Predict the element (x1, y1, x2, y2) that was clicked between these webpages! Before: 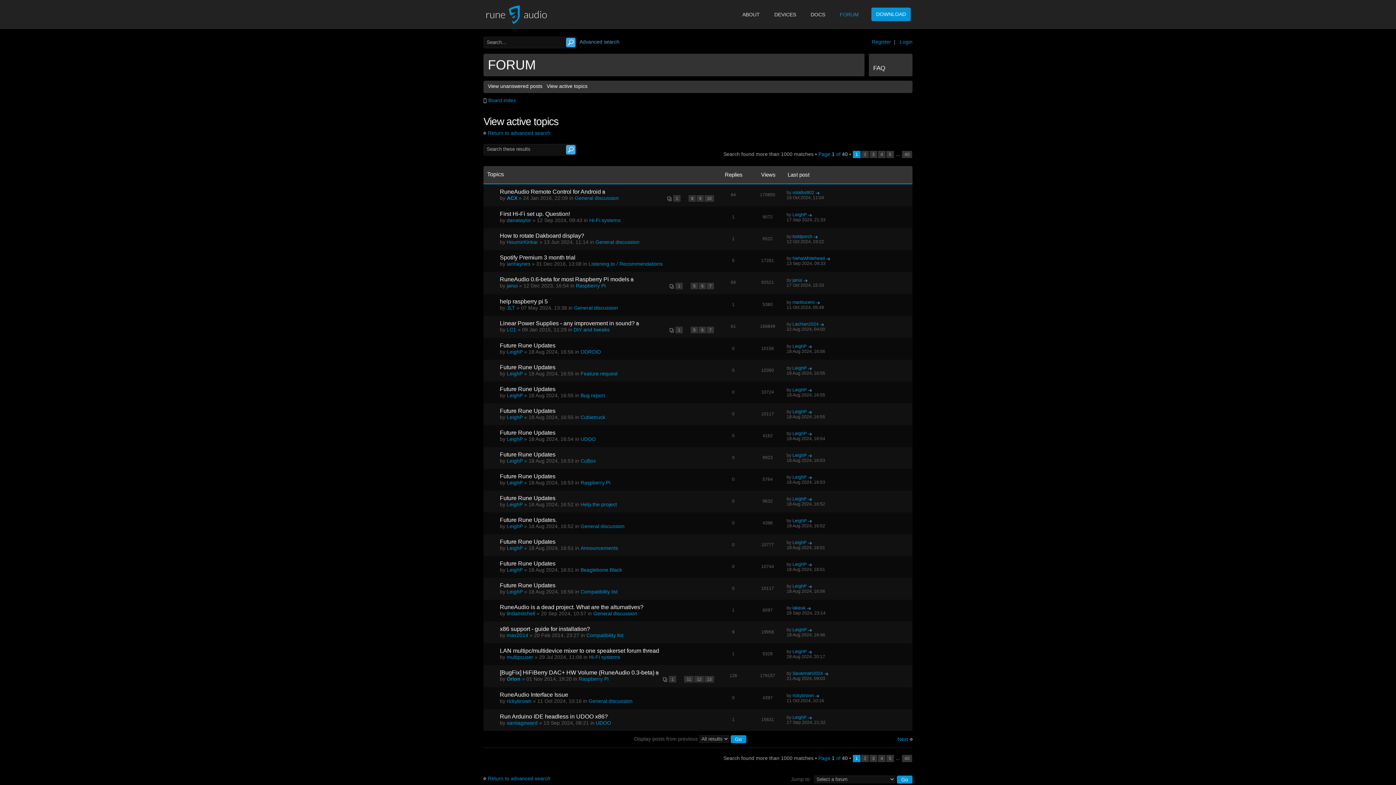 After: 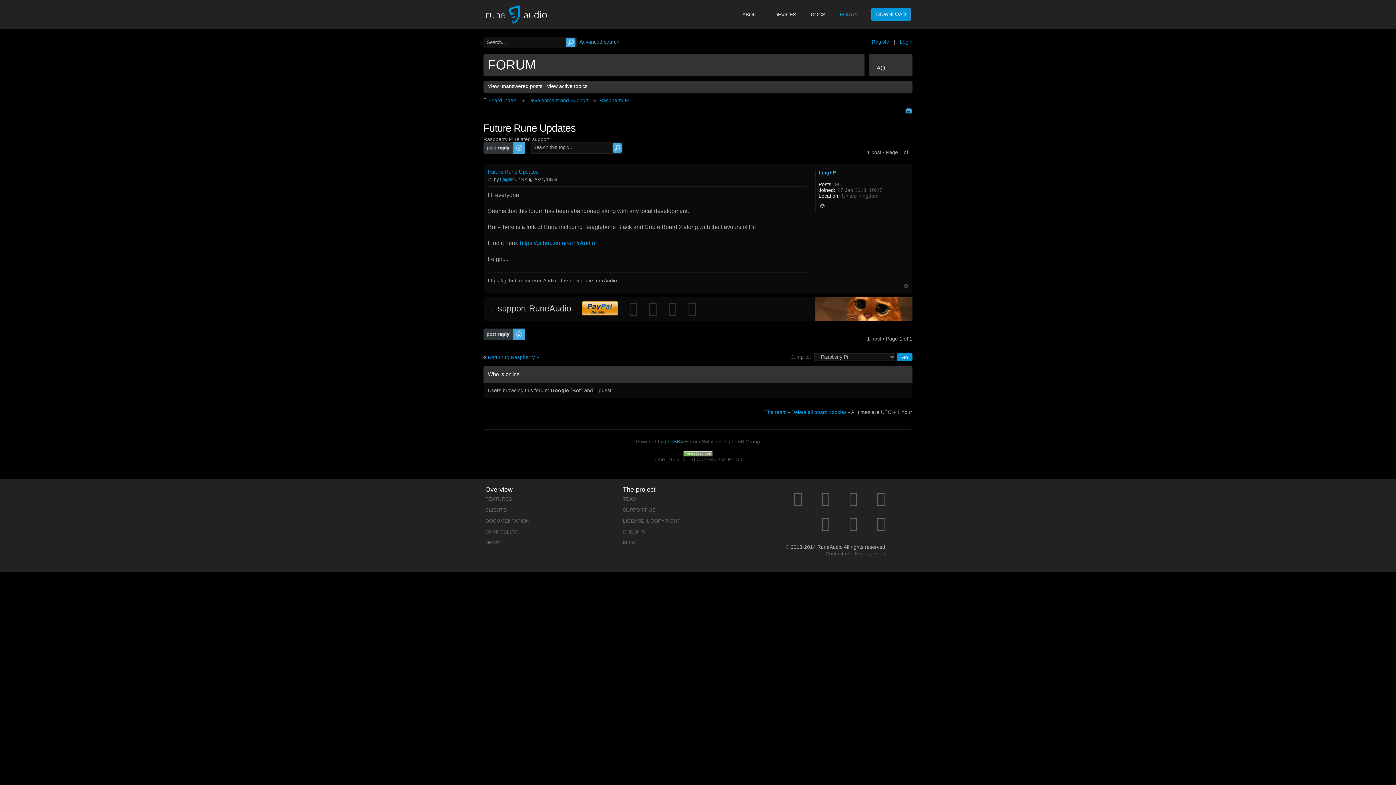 Action: label: Future Rune Updates bbox: (500, 473, 555, 479)